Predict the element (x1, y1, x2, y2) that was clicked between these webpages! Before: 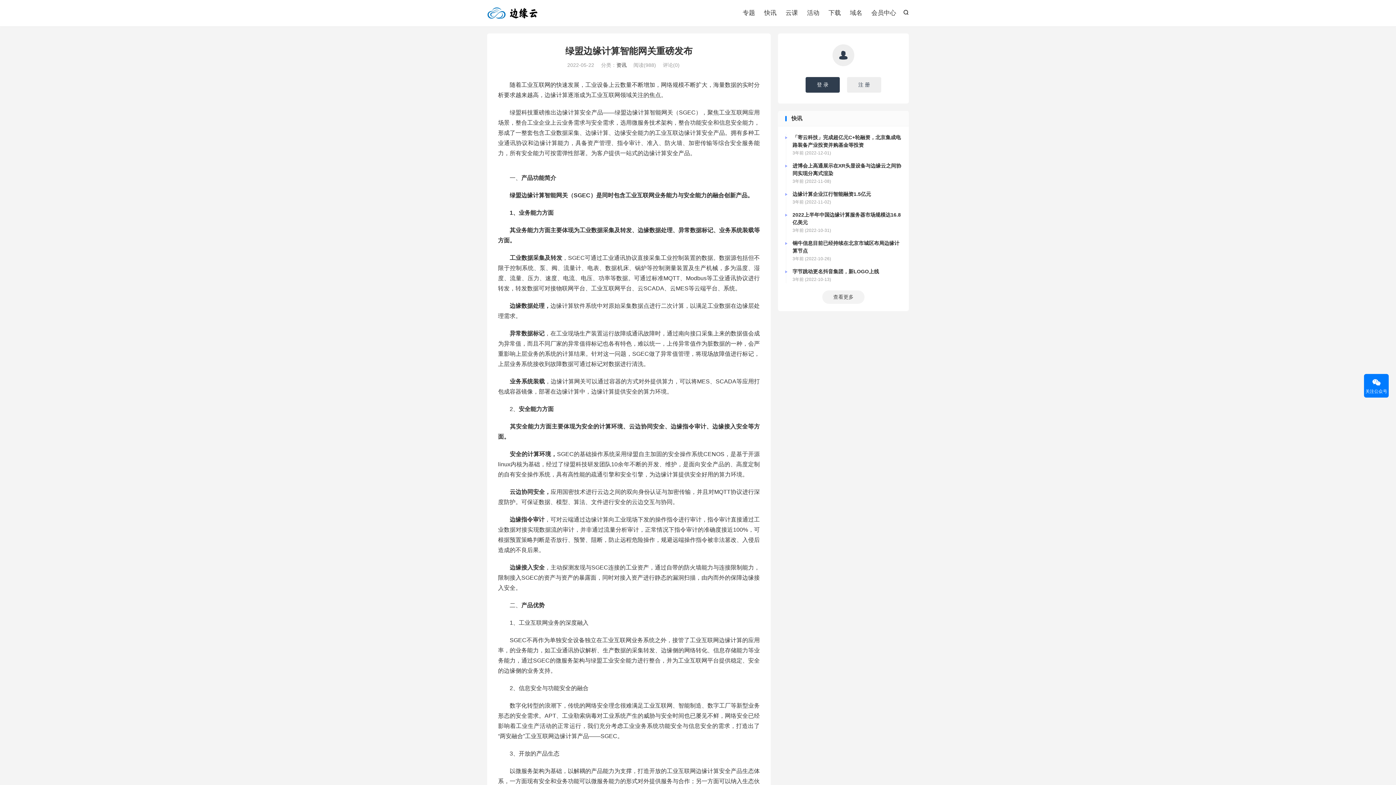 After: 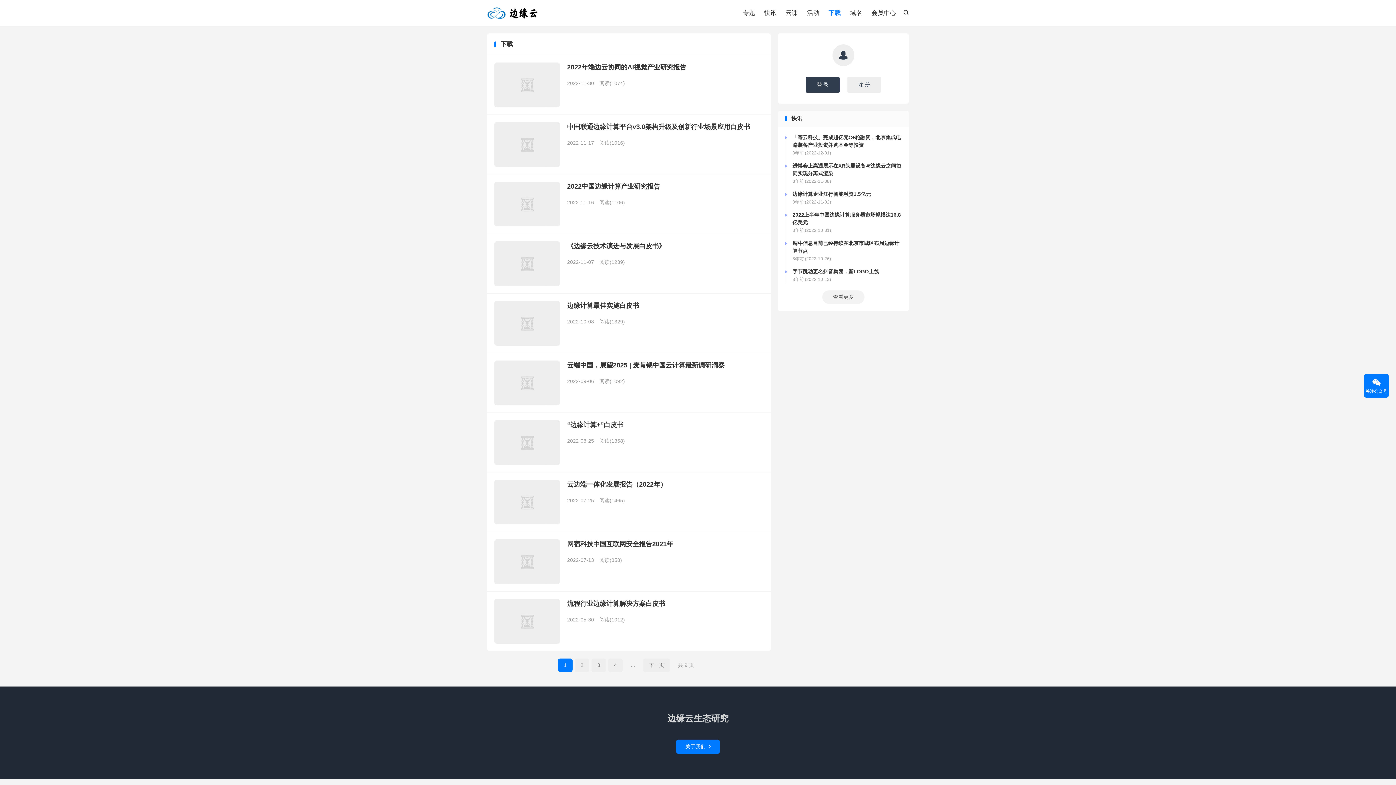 Action: label: 下载 bbox: (828, 7, 841, 18)